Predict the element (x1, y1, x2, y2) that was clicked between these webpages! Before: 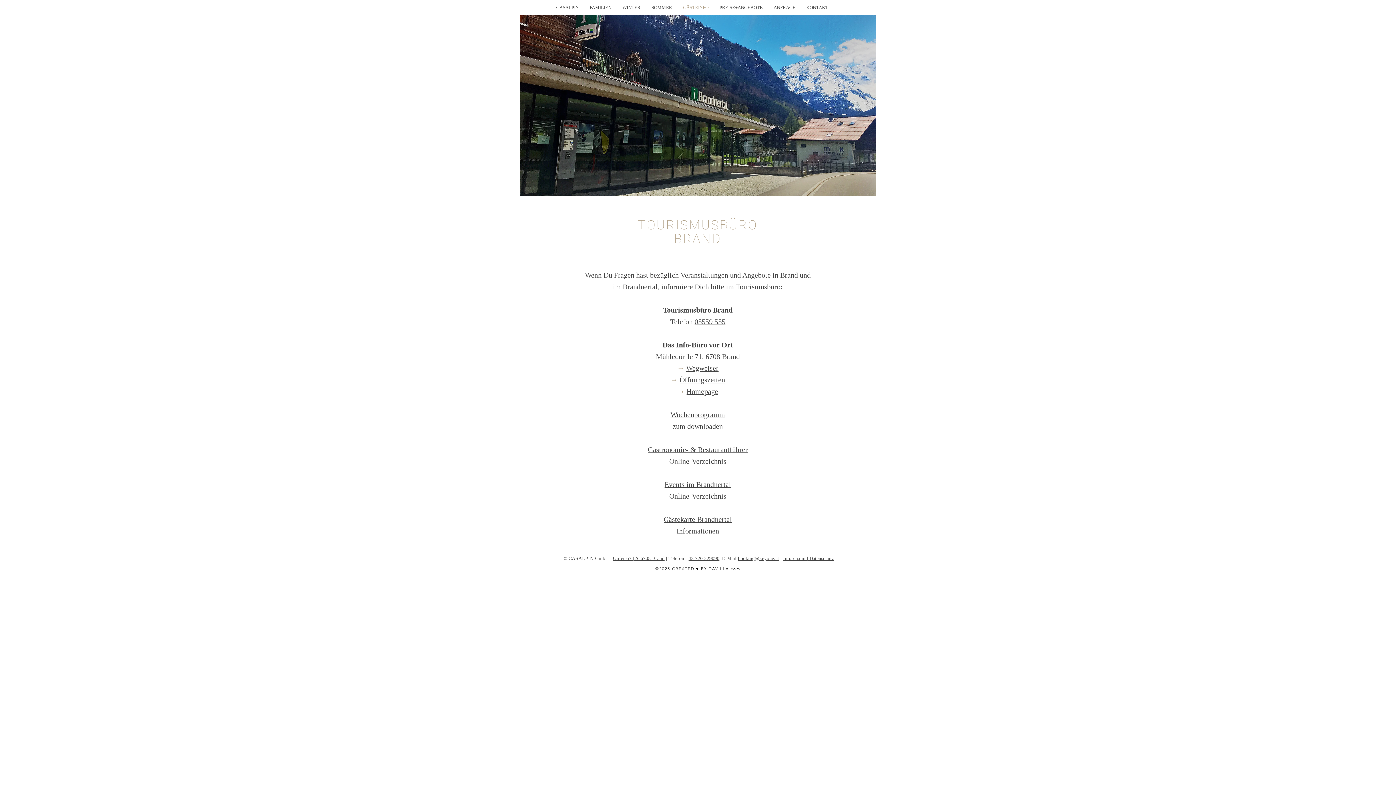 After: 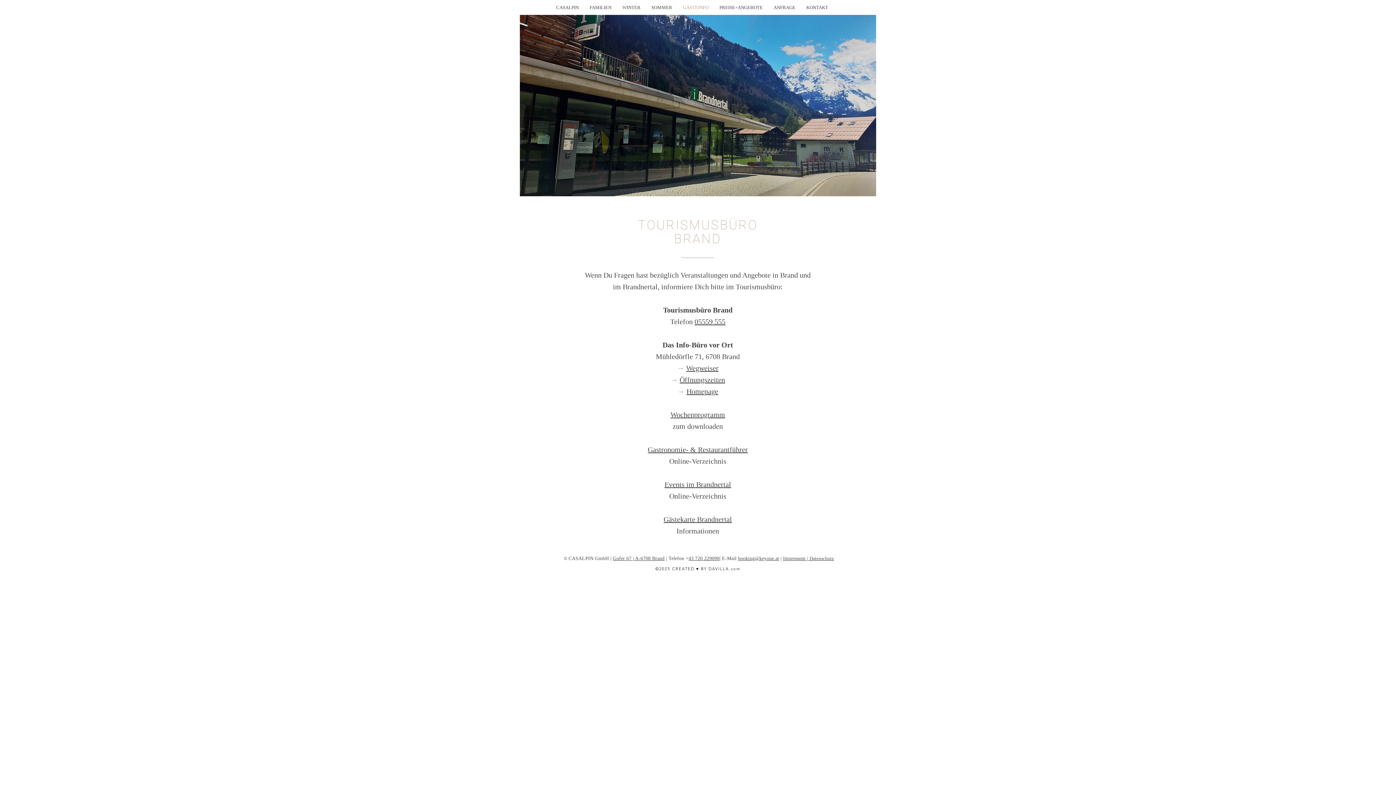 Action: label: Homepage bbox: (686, 387, 718, 395)